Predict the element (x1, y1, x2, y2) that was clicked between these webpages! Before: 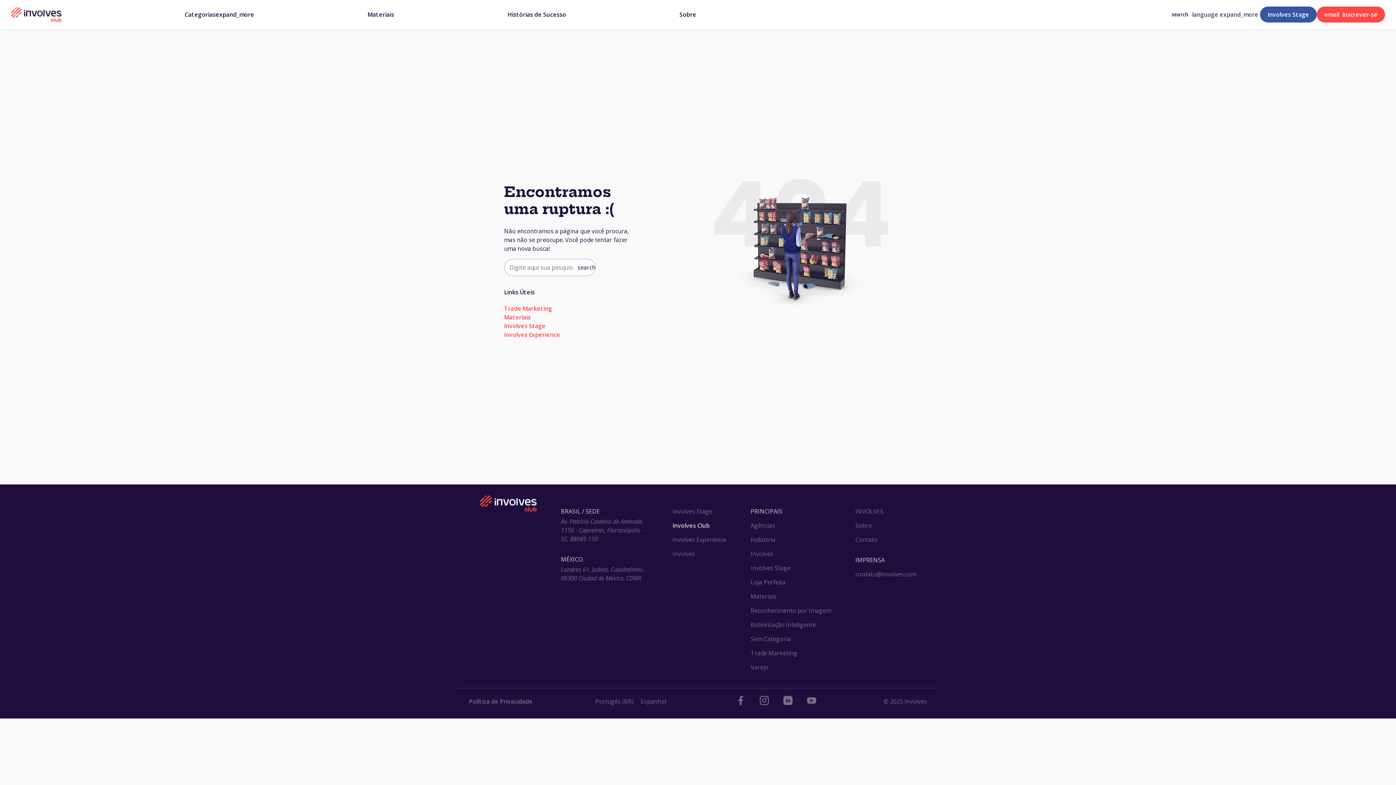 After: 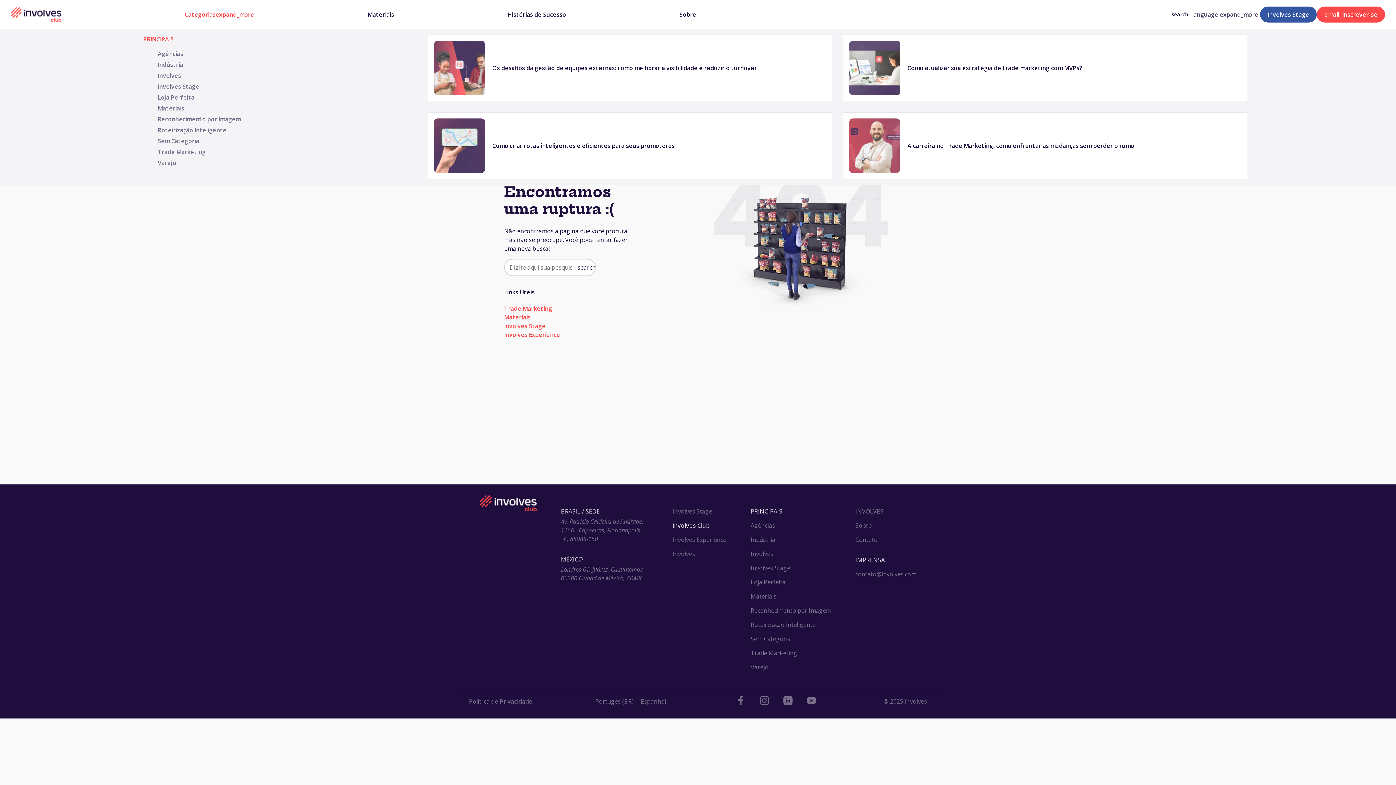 Action: bbox: (182, 0, 255, 29) label: Categorias
expand_more